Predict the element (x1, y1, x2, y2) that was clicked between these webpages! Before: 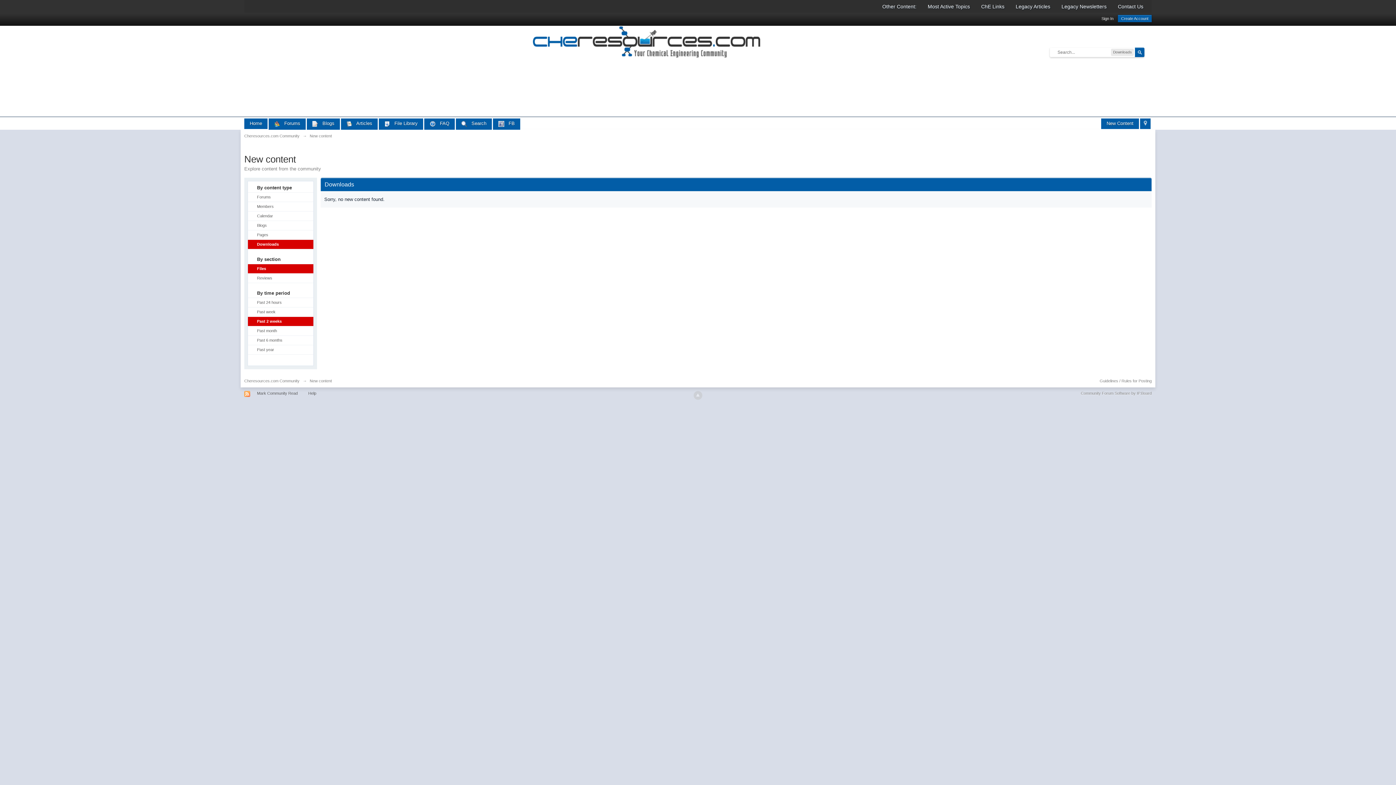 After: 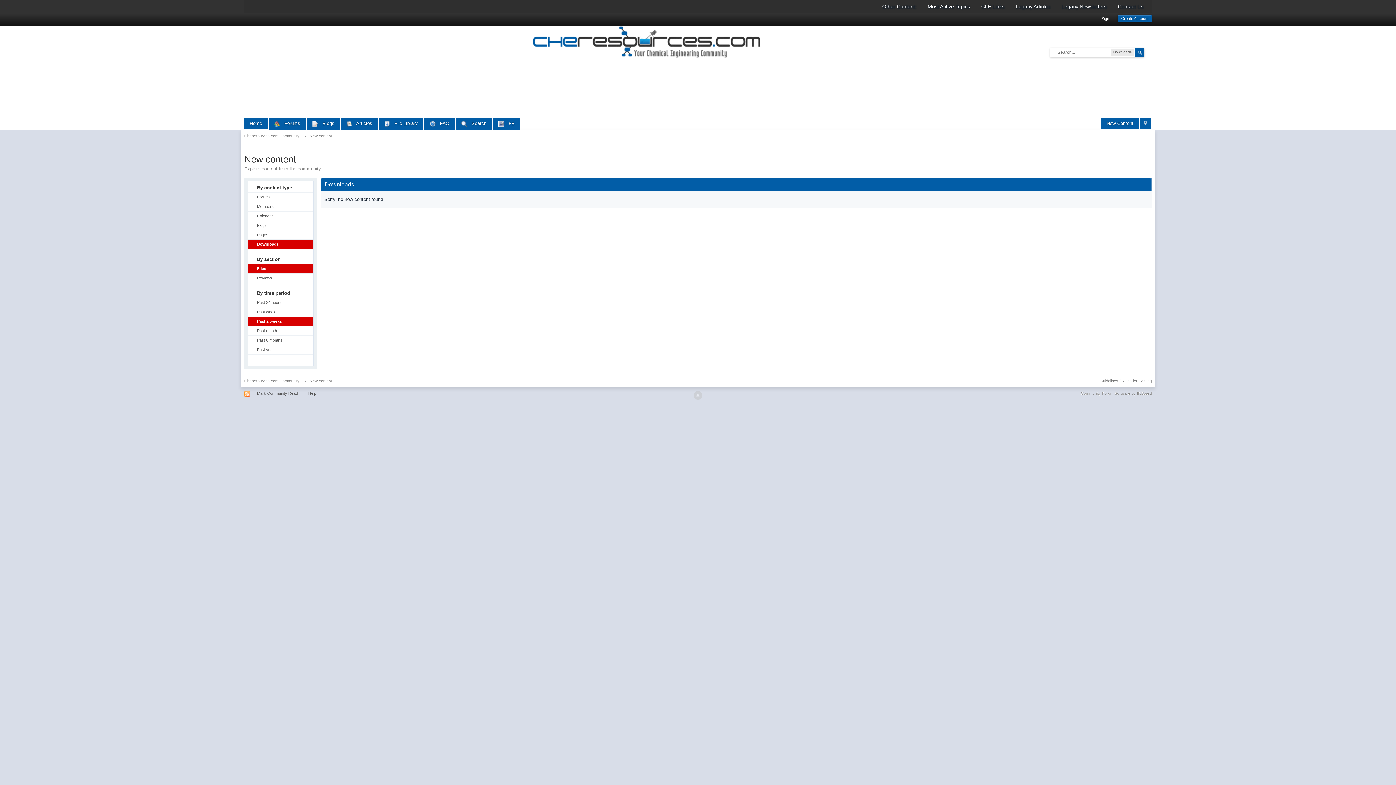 Action: label: Downloads bbox: (248, 239, 313, 248)